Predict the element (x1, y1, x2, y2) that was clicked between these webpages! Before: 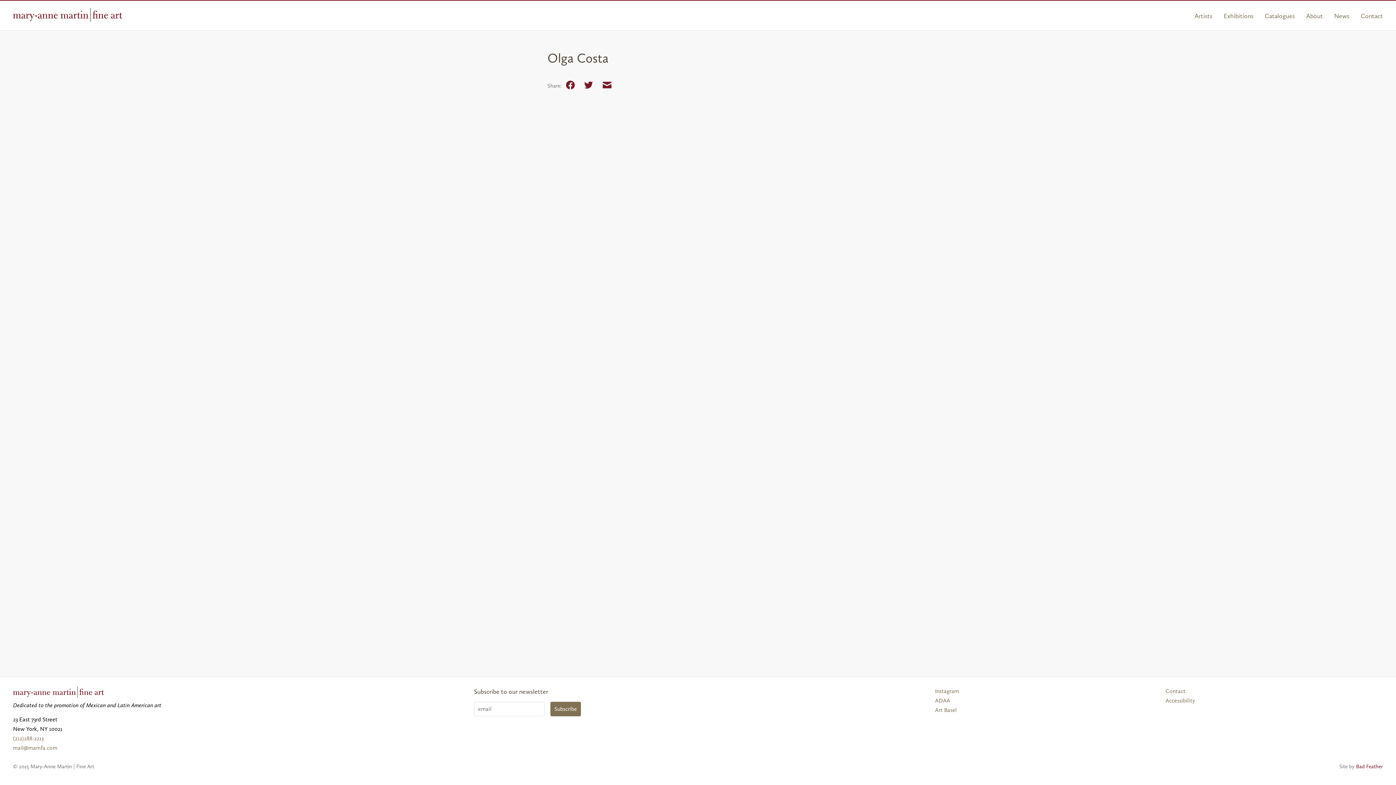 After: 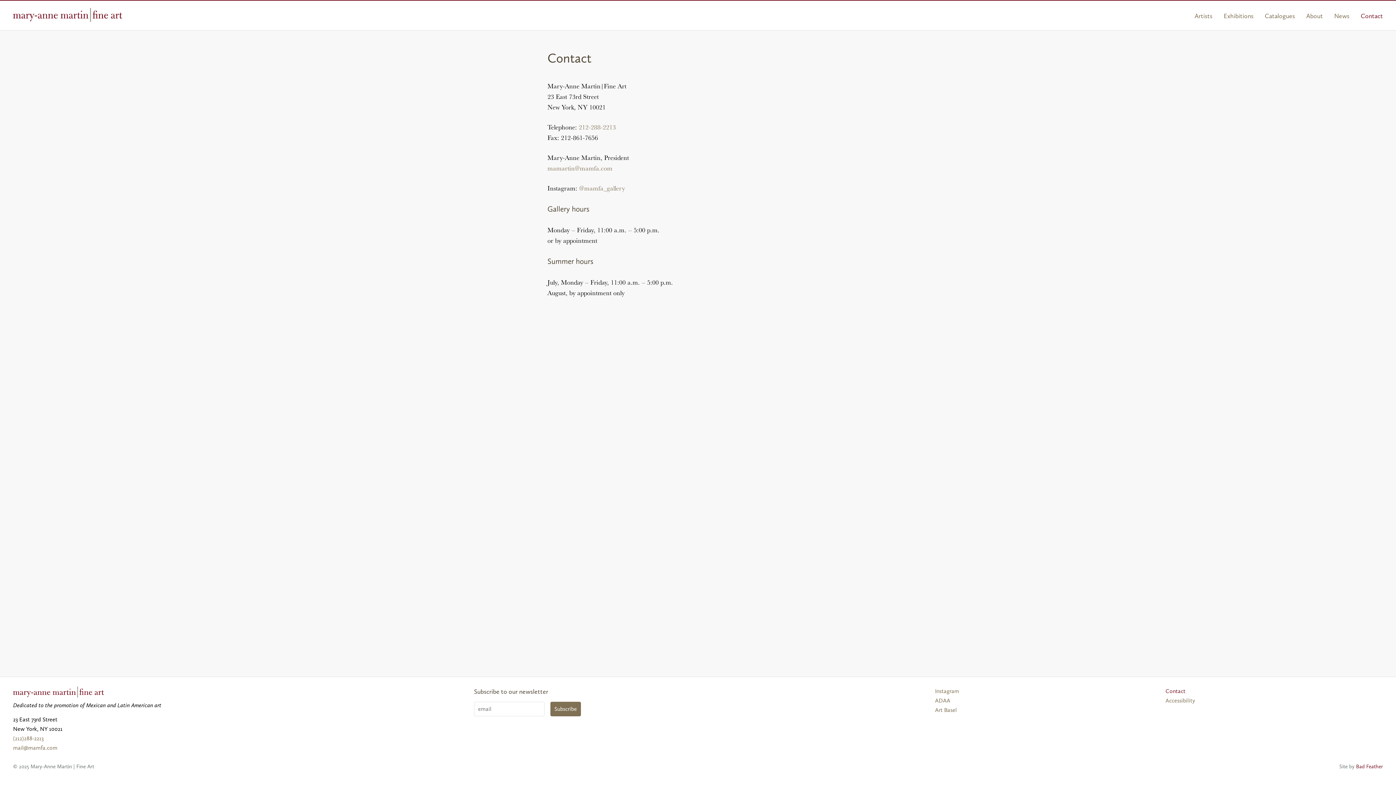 Action: bbox: (1165, 687, 1185, 694) label: Contact